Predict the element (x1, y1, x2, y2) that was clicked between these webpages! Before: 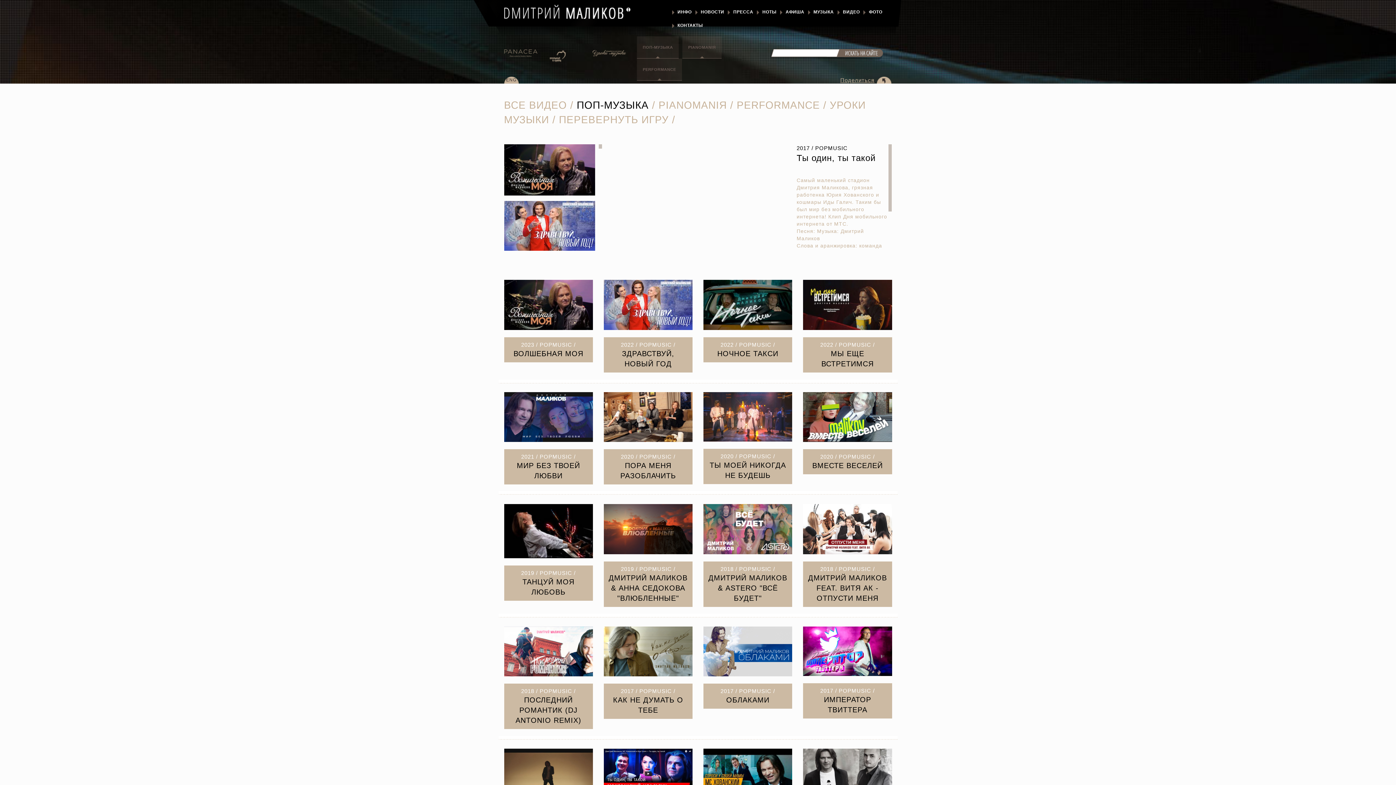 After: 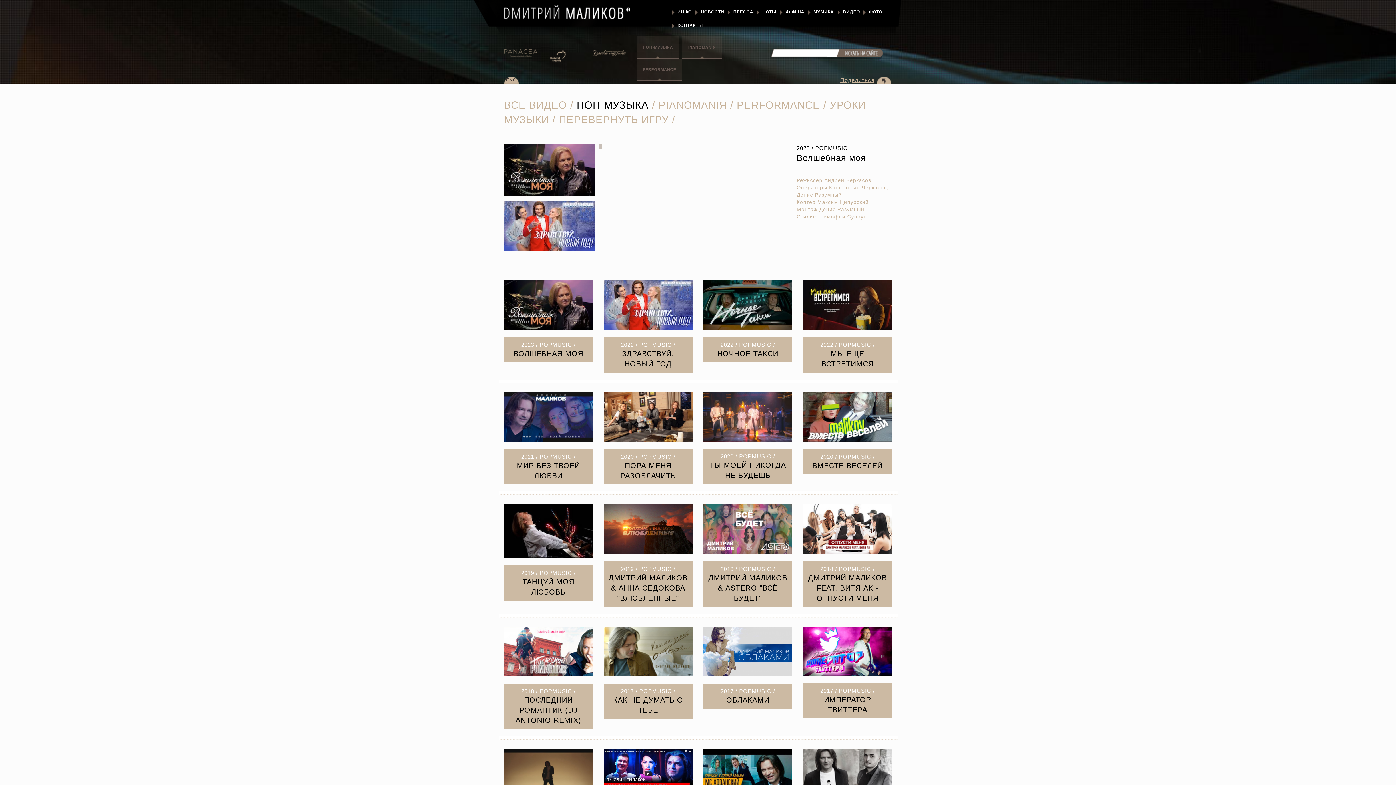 Action: bbox: (576, 99, 648, 110) label: ПОП-МУЗЫКА